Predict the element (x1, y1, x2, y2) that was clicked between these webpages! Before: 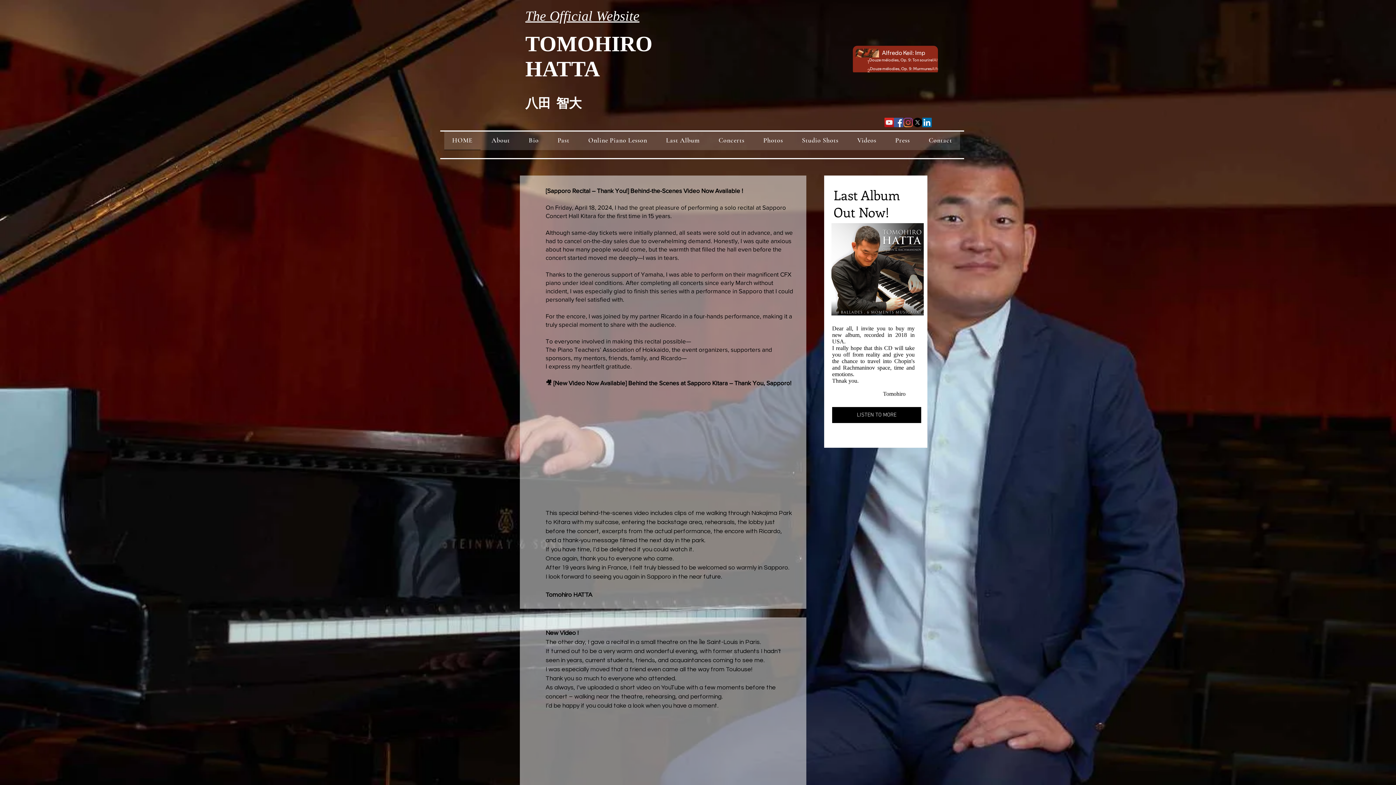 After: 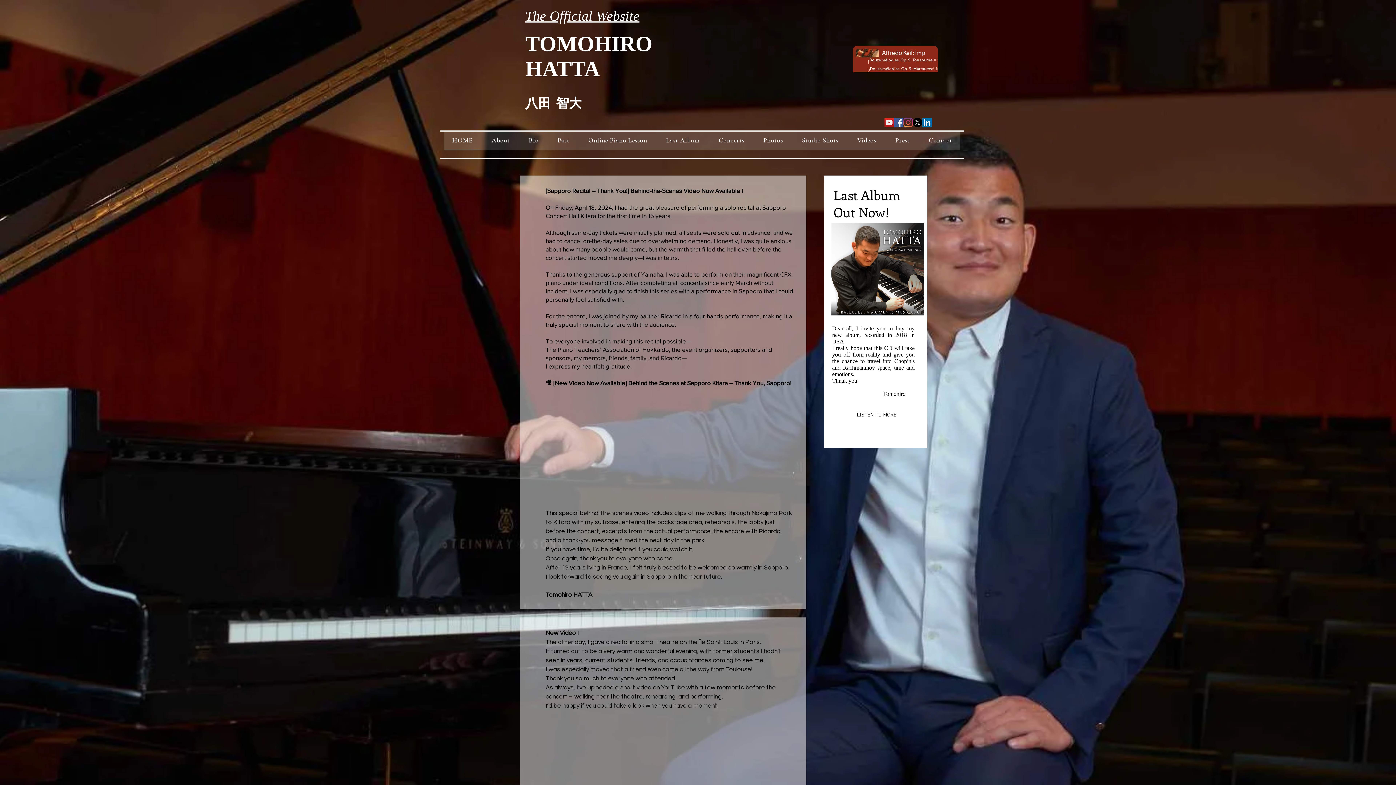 Action: label: LISTEN TO MORE bbox: (832, 407, 921, 423)